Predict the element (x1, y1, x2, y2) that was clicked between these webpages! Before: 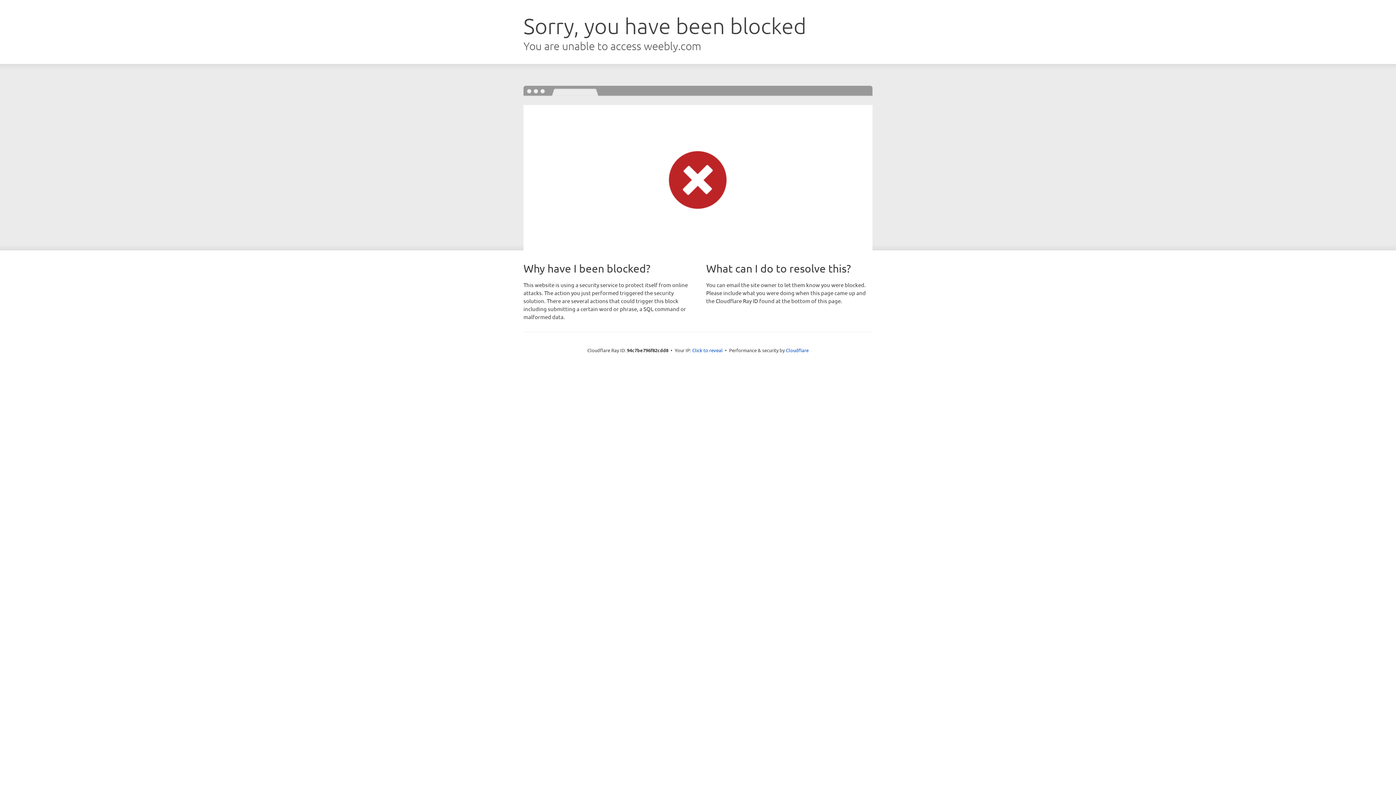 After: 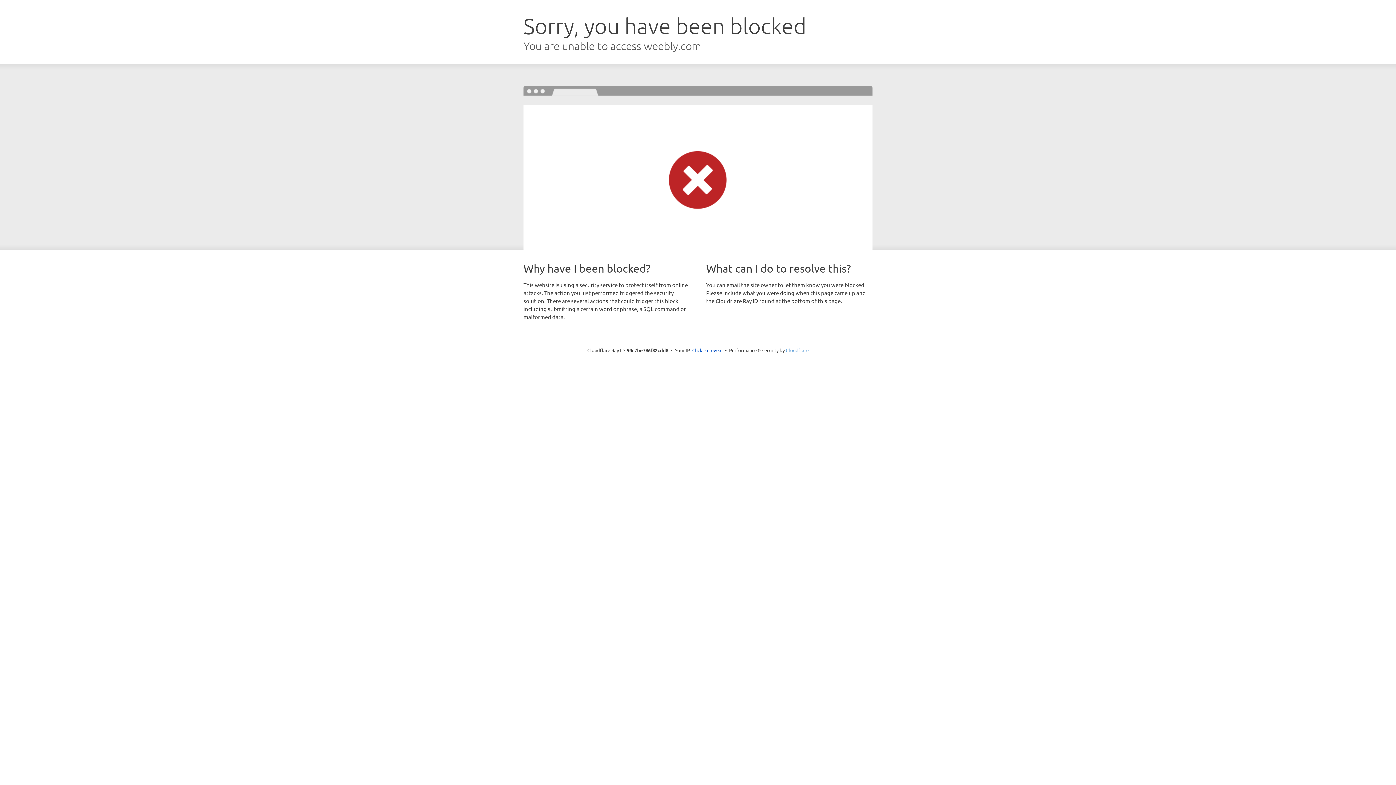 Action: bbox: (786, 347, 808, 353) label: Cloudflare